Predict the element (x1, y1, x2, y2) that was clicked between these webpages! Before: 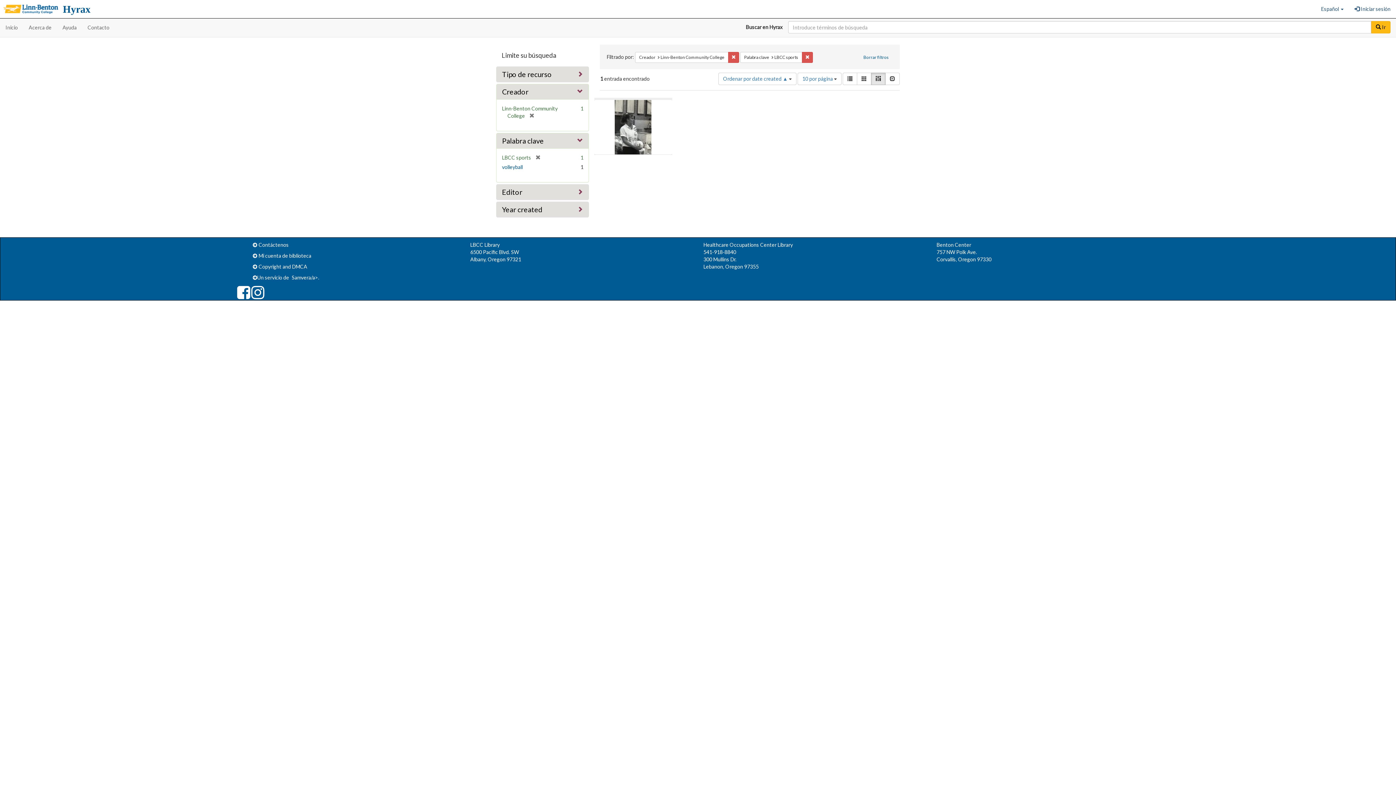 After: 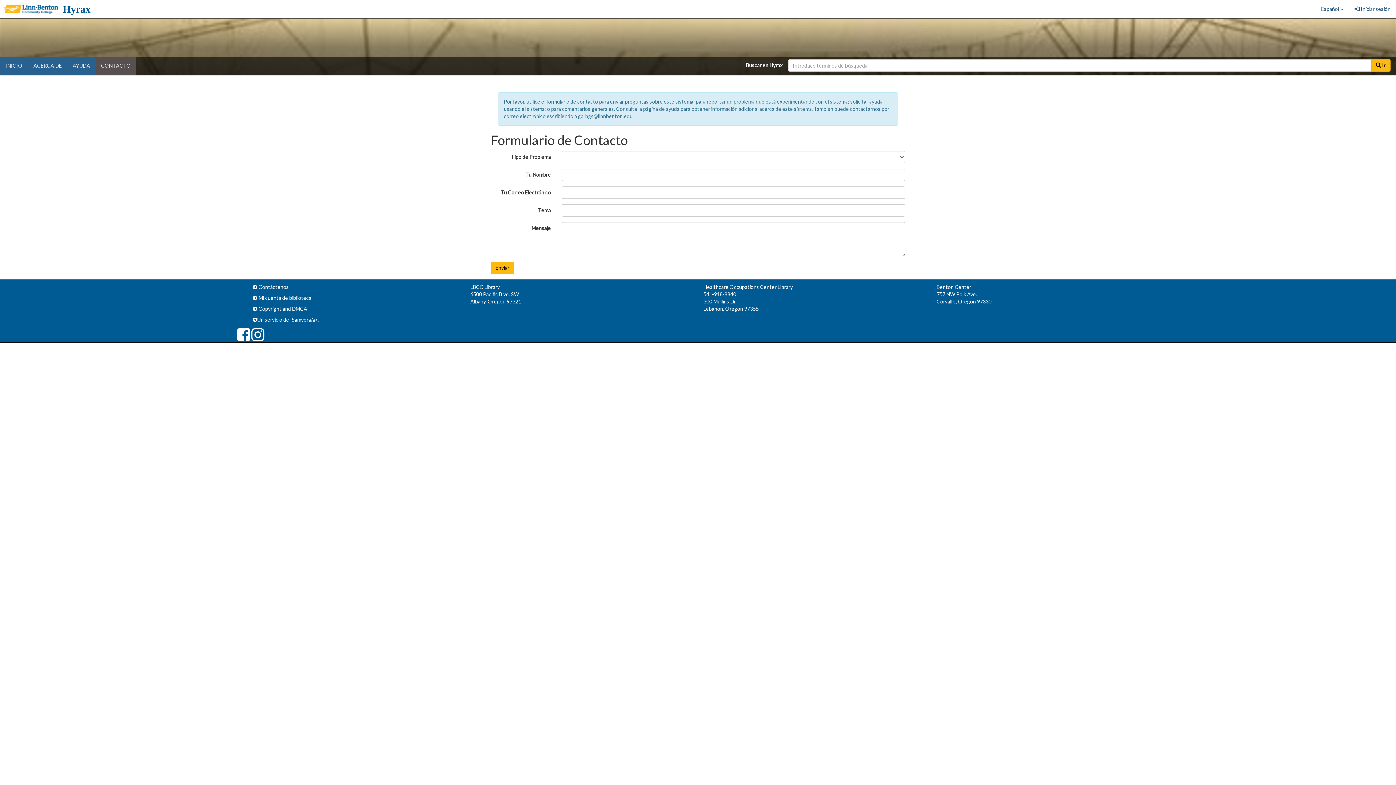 Action: bbox: (82, 18, 114, 36) label: Contacto